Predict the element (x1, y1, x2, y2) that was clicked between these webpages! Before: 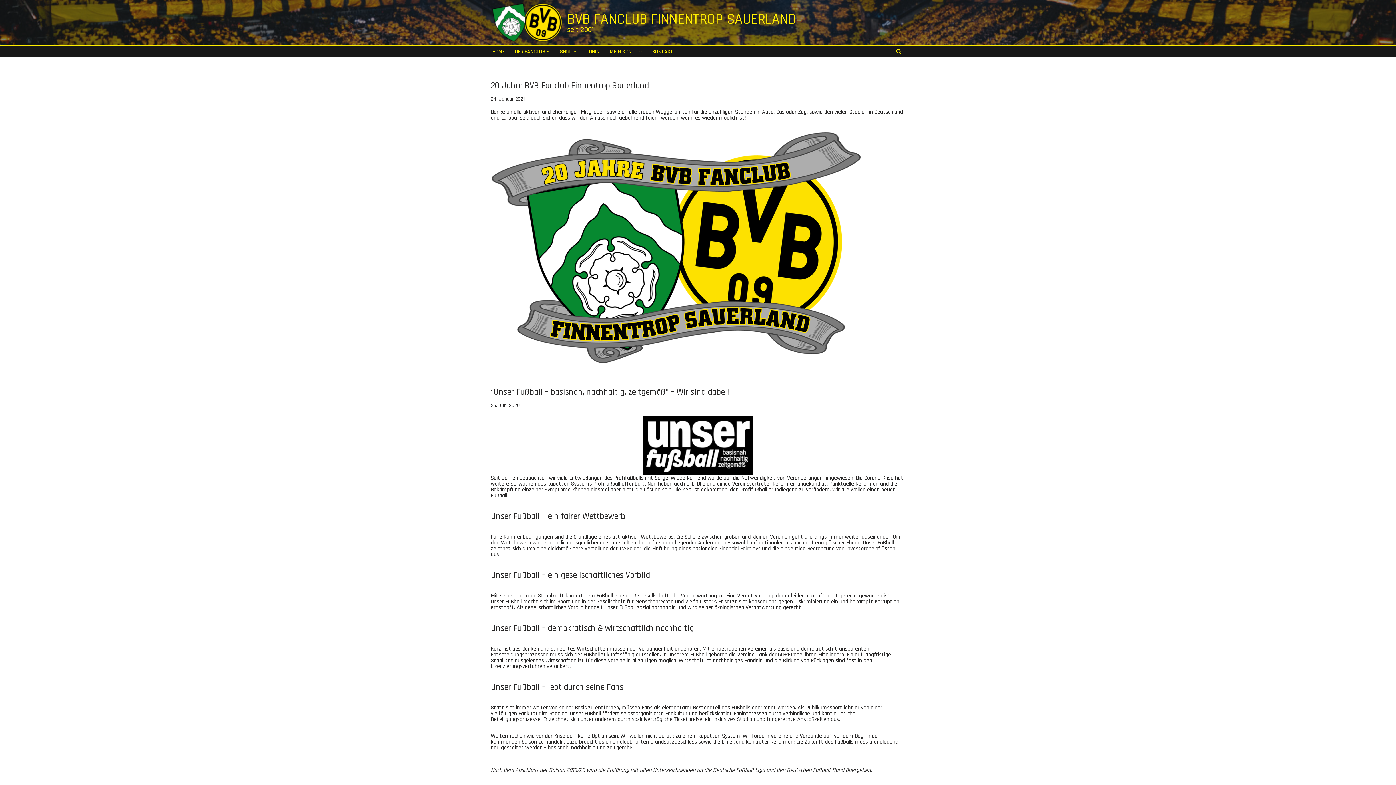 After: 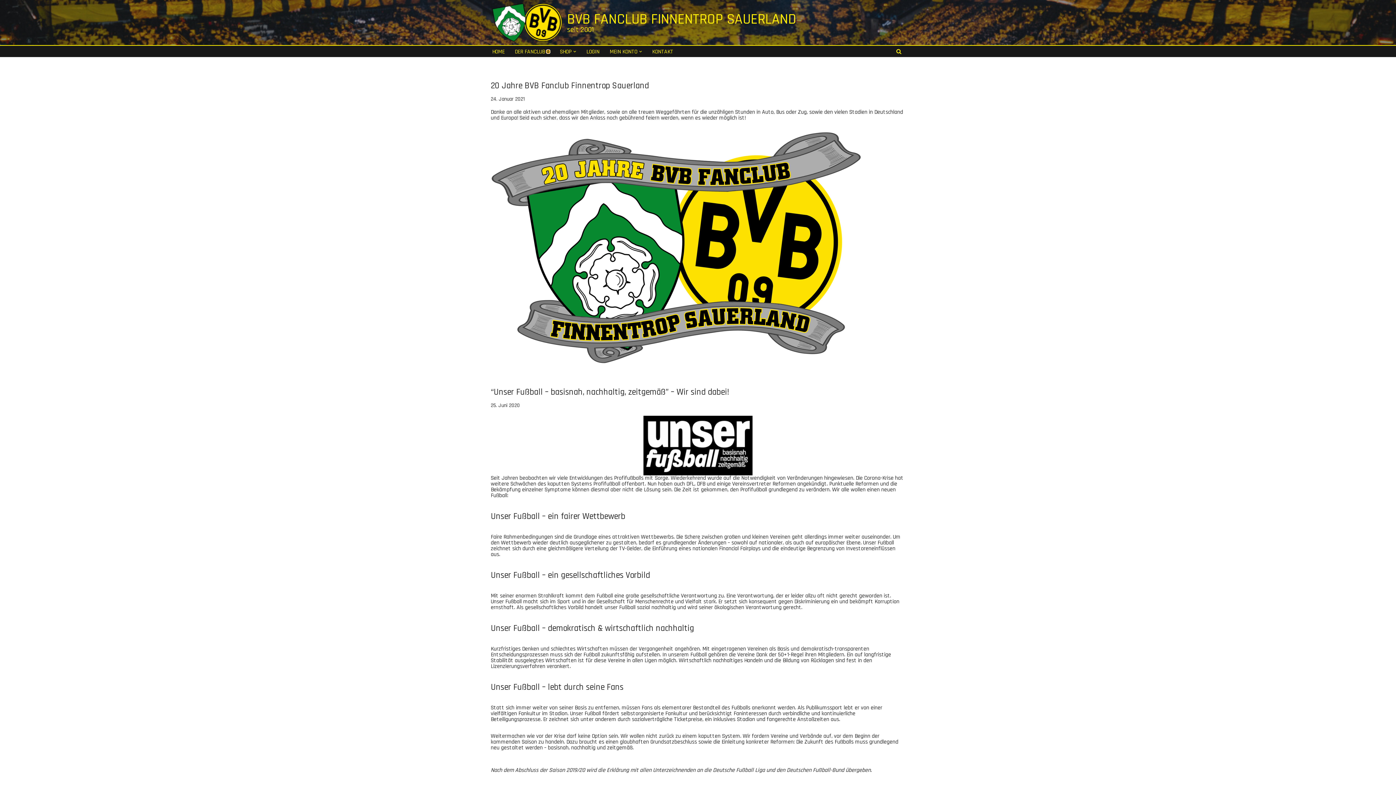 Action: label: Open Submenu bbox: (546, 50, 549, 52)